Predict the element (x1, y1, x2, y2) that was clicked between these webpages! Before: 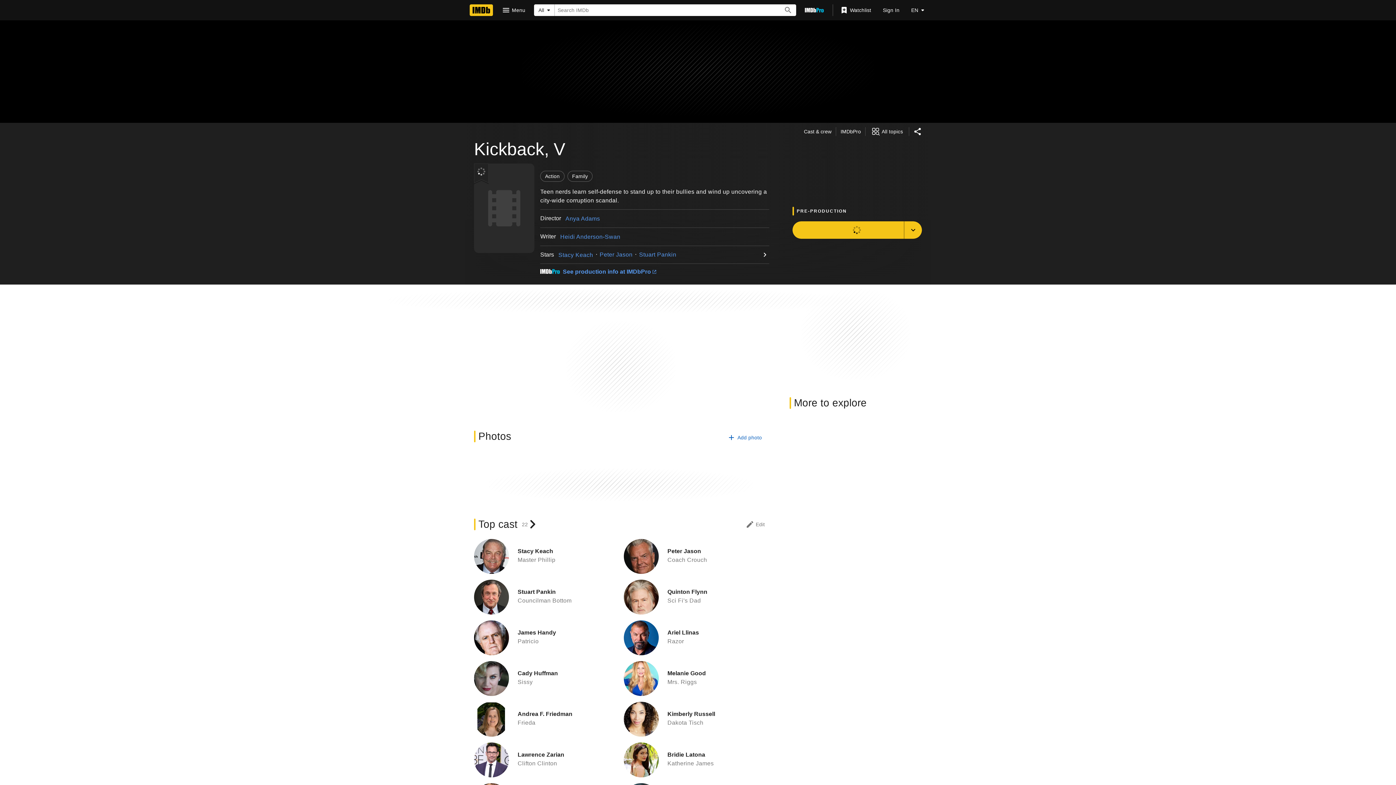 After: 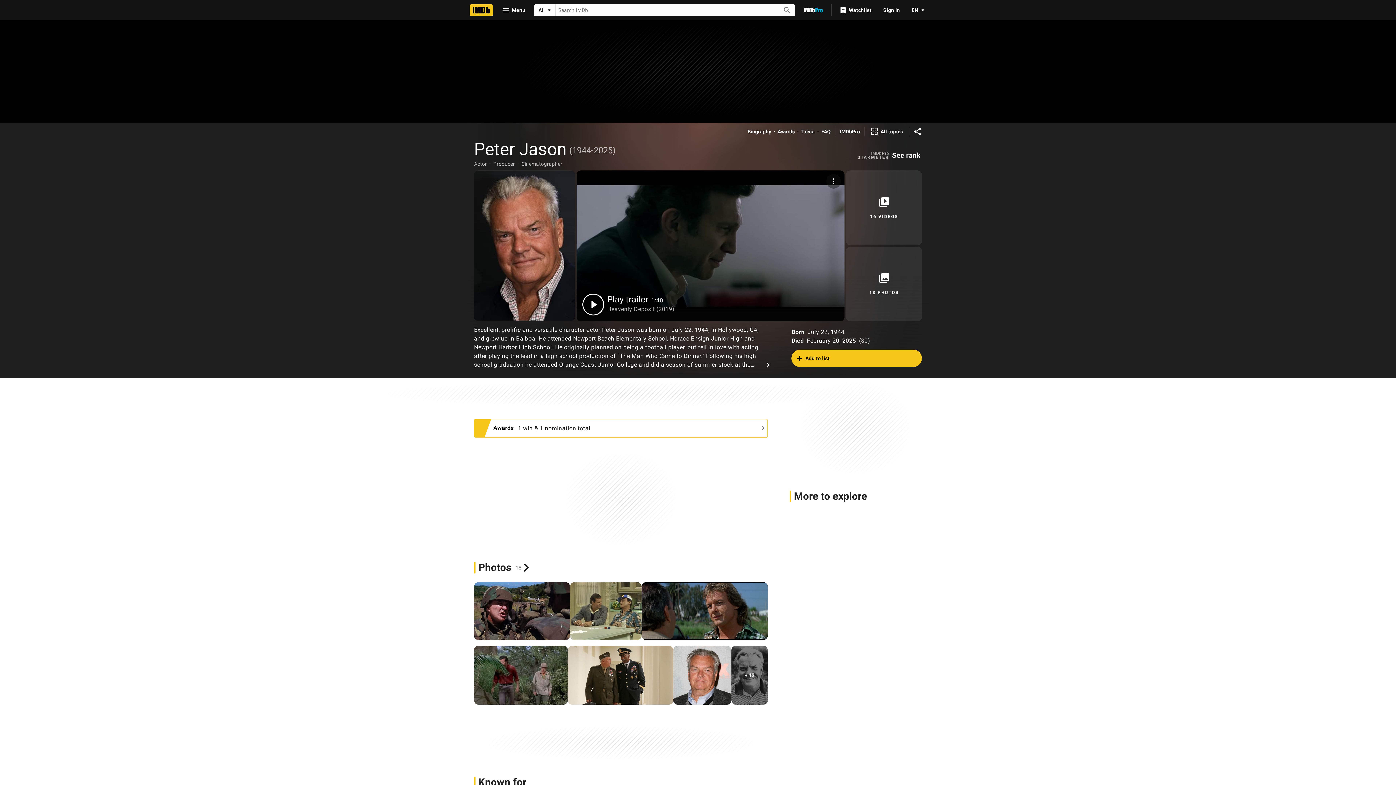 Action: label: Peter Jason bbox: (667, 547, 710, 555)